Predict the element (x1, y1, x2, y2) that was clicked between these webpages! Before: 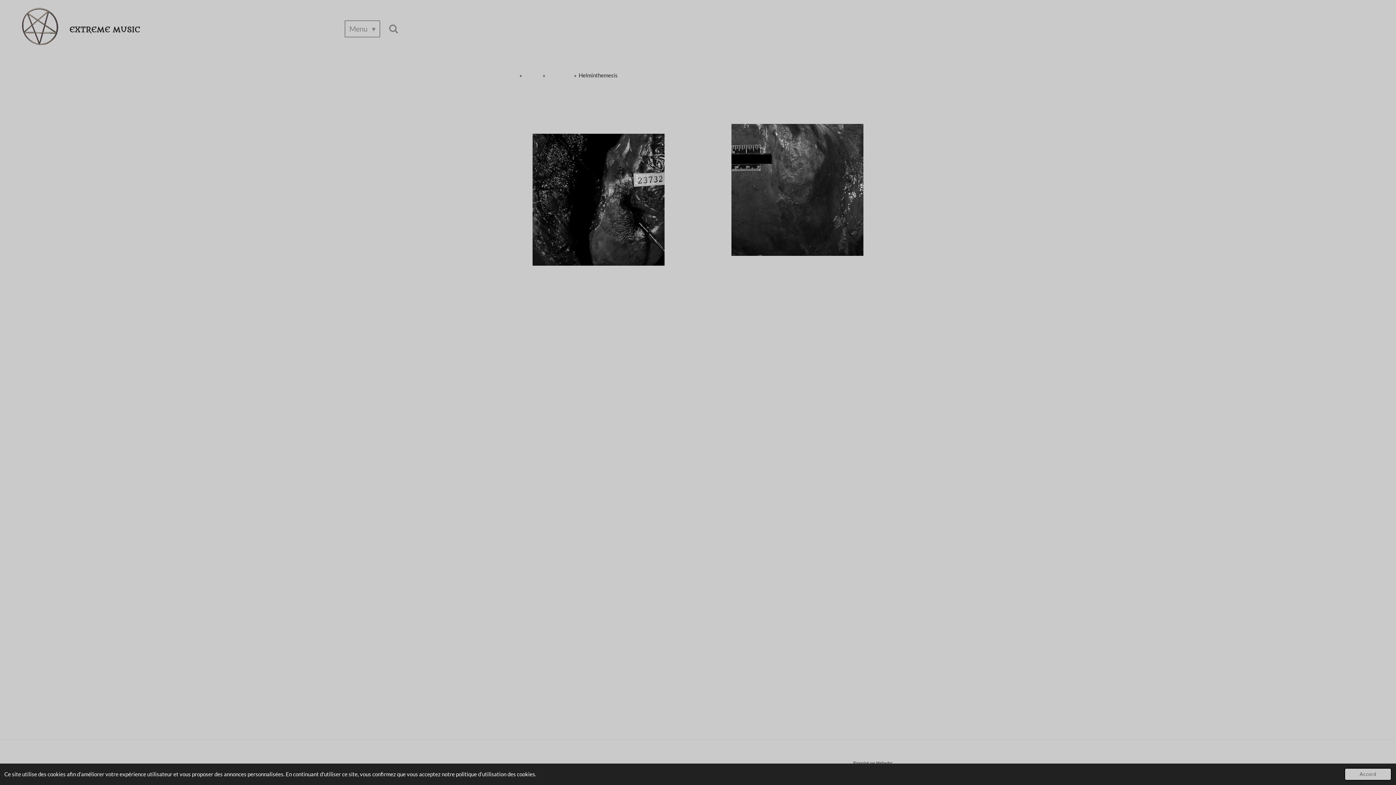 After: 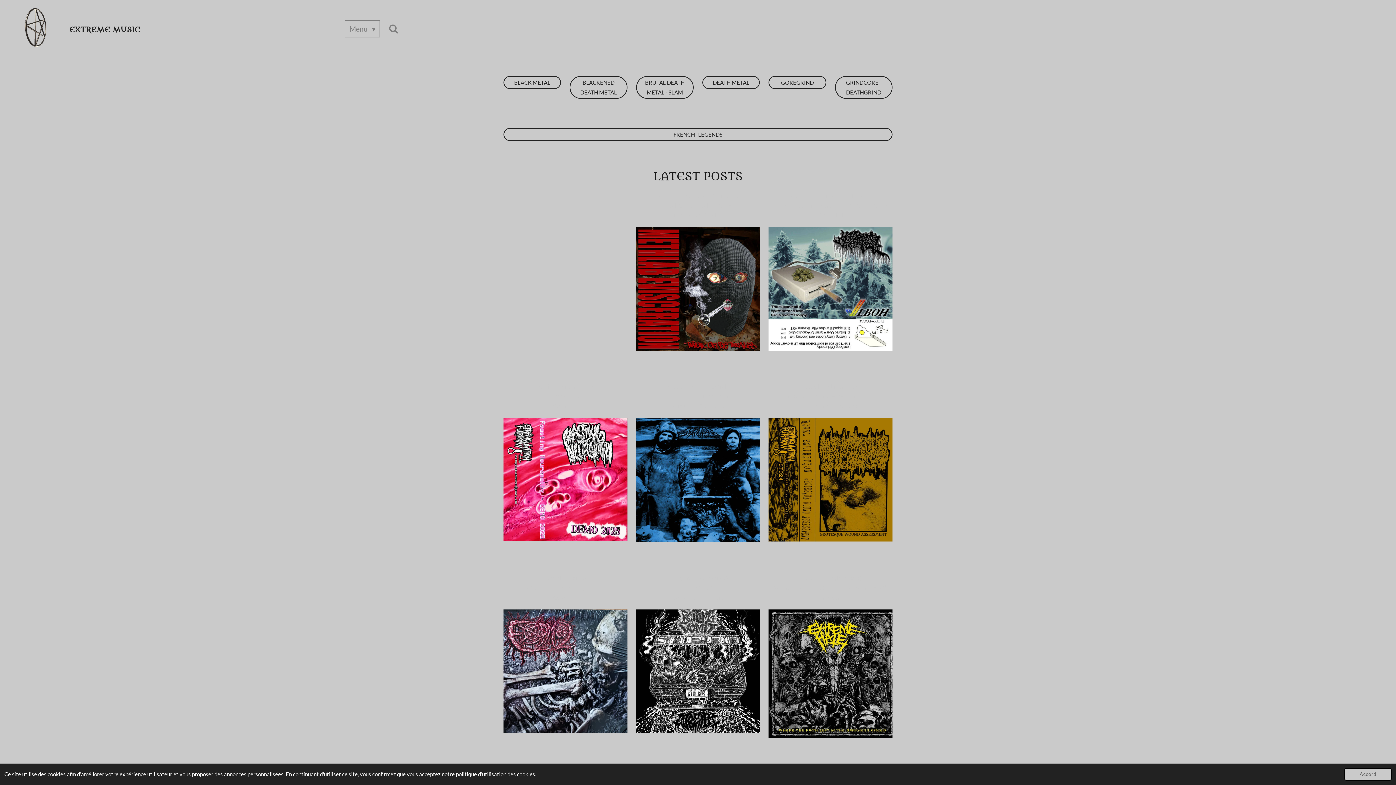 Action: label: Menu bbox: (503, 72, 517, 78)